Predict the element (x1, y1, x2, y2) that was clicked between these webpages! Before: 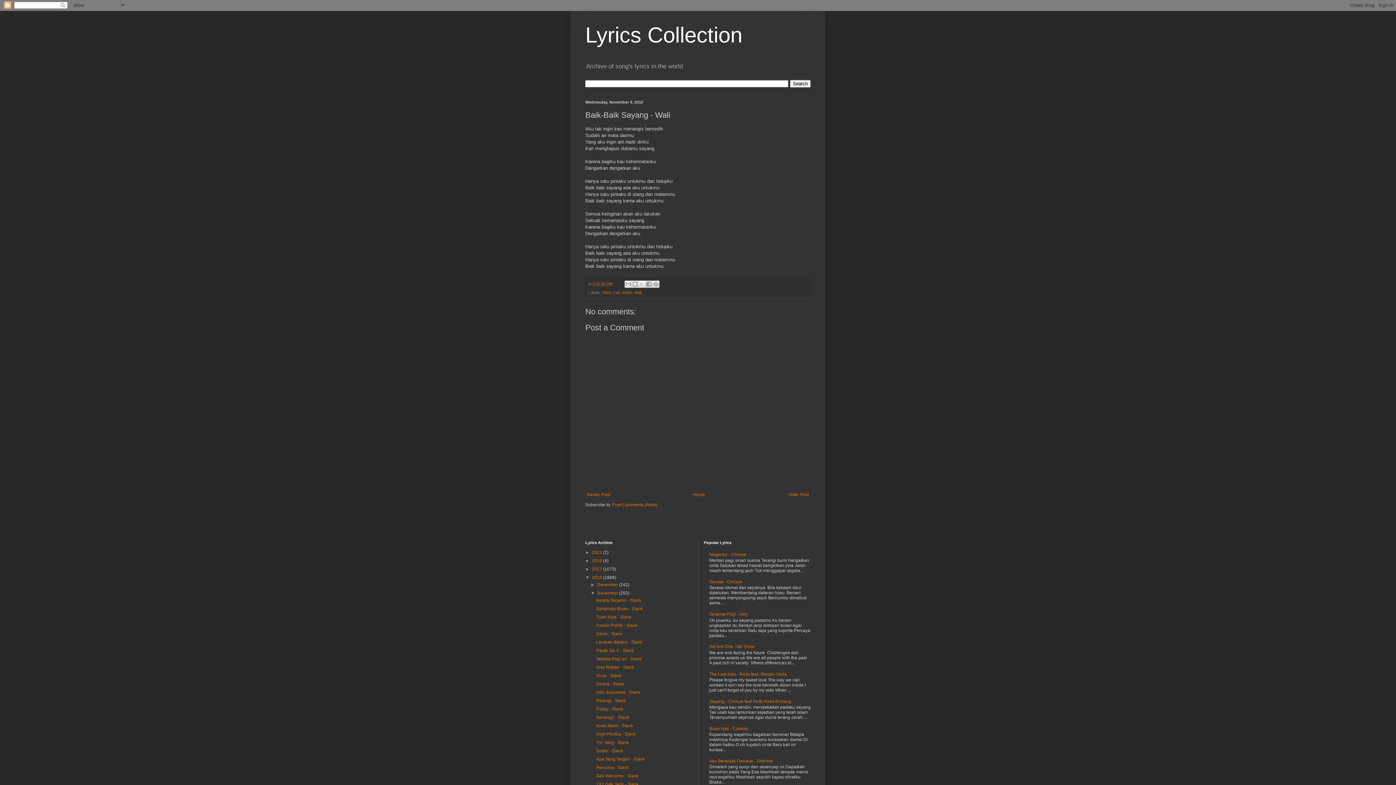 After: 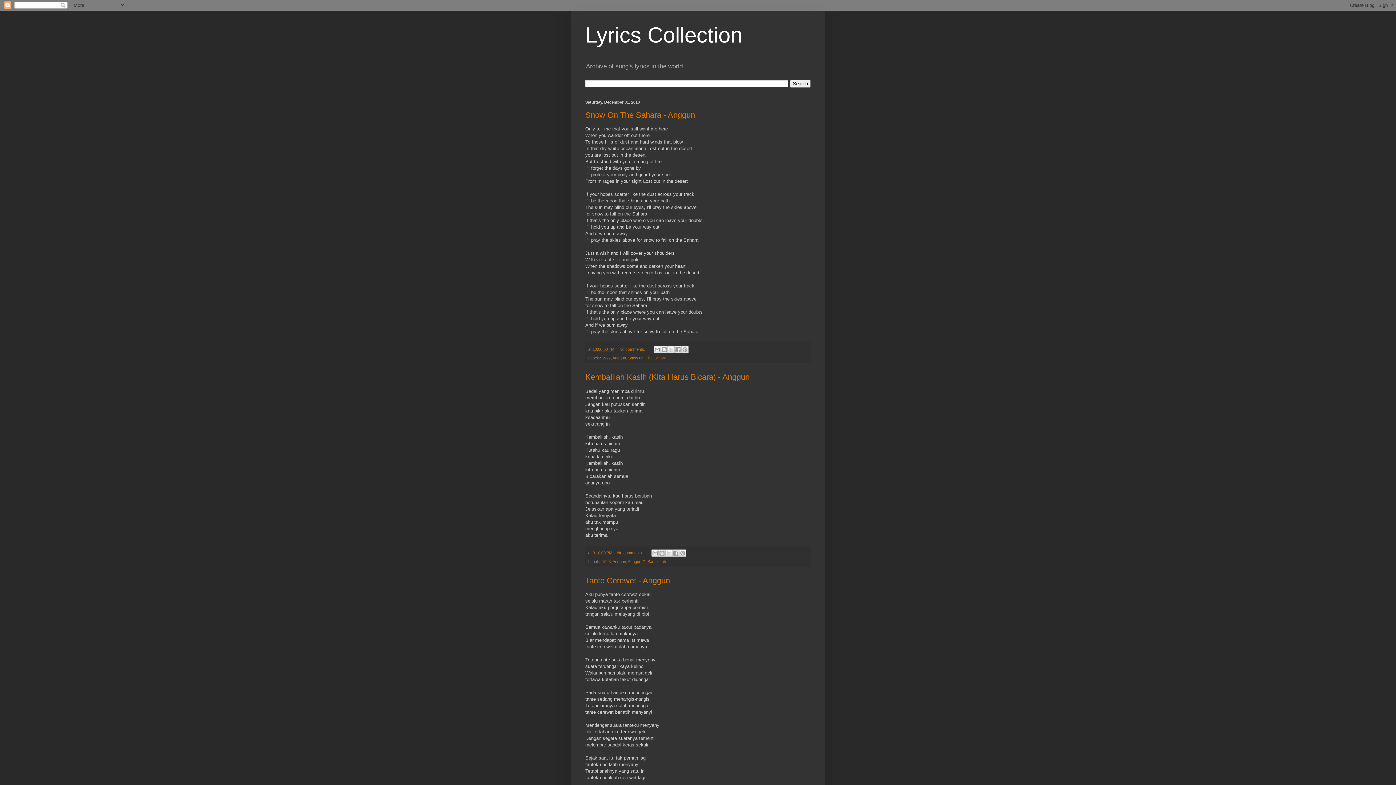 Action: label: December  bbox: (597, 582, 619, 587)